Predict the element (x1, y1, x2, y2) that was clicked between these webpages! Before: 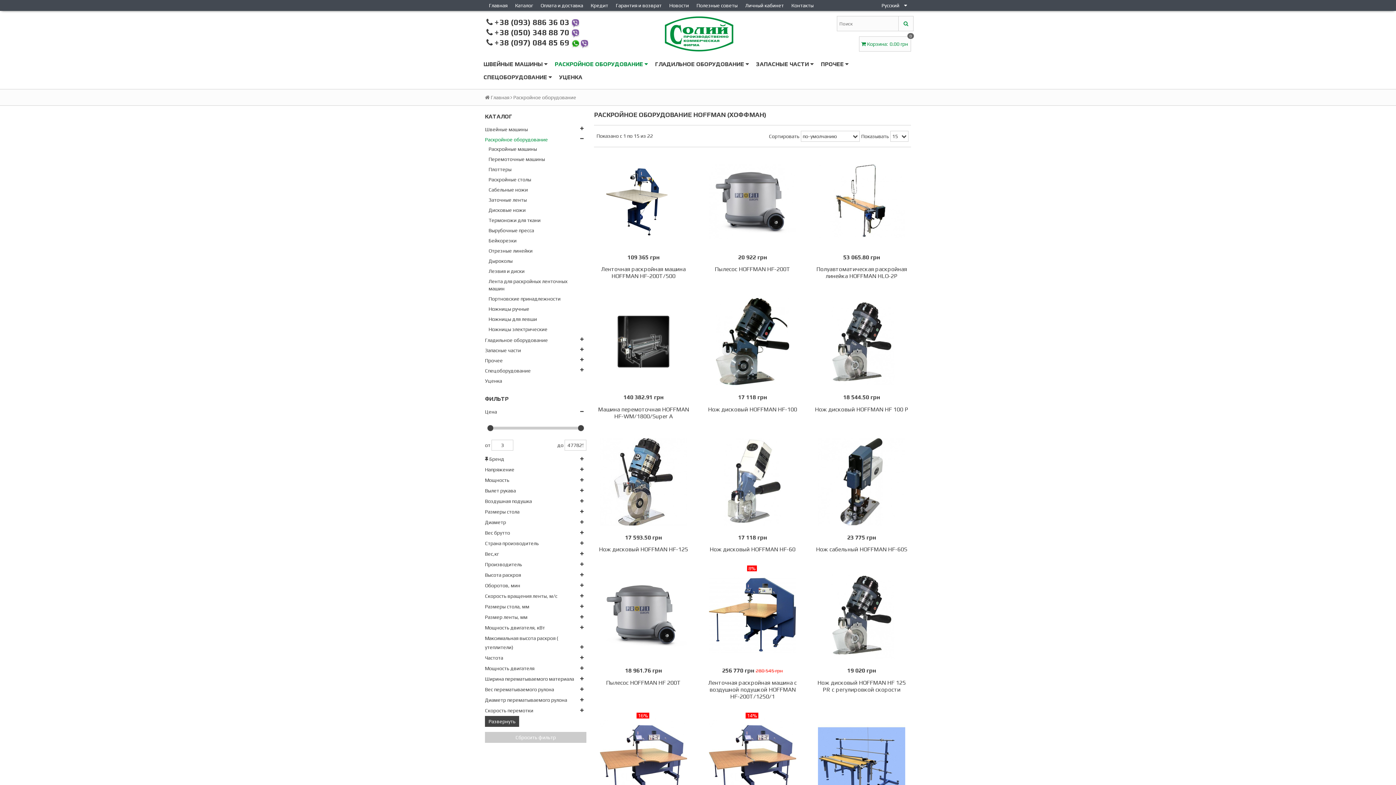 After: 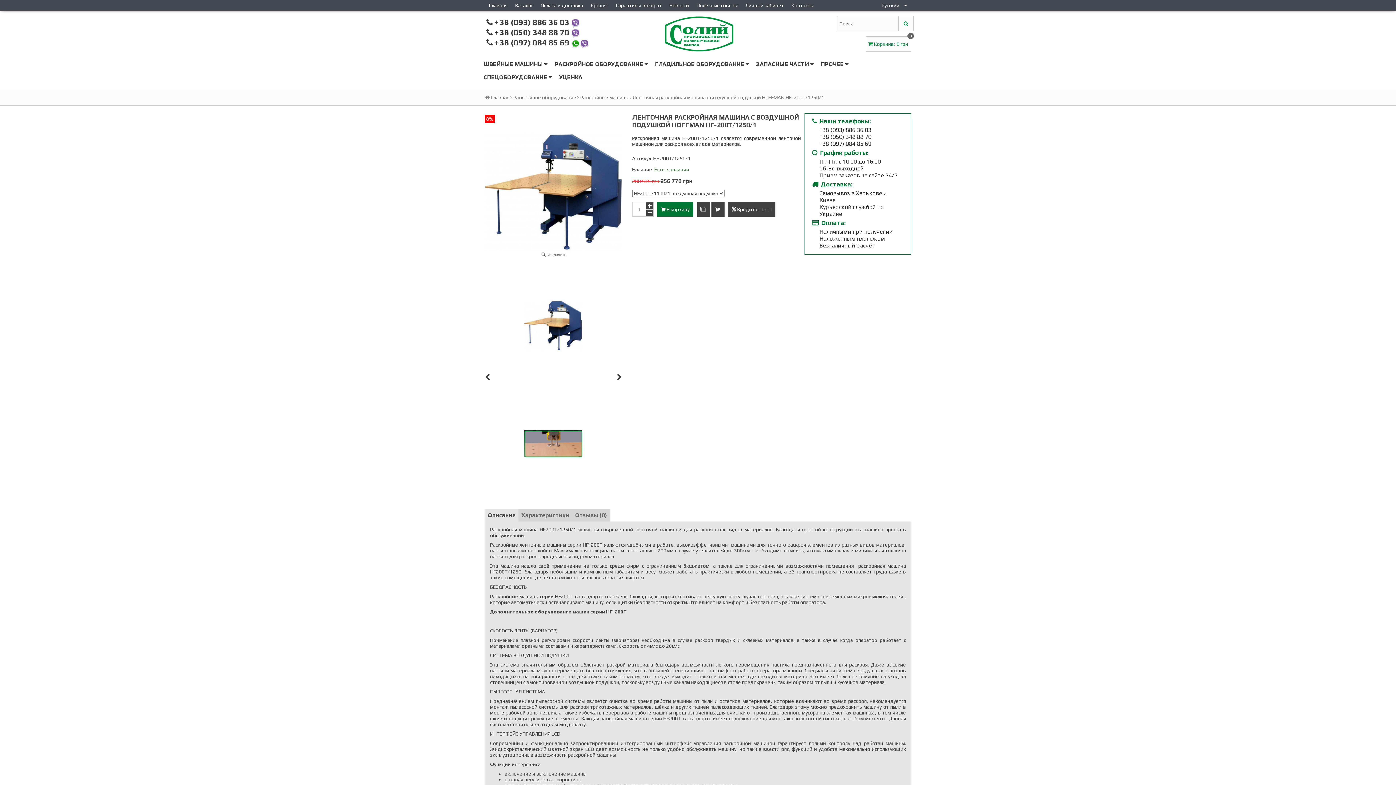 Action: bbox: (705, 679, 799, 700) label: Ленточная раскройная машина с воздушной подушкой HOFFMAN HF-200Т/1250/1